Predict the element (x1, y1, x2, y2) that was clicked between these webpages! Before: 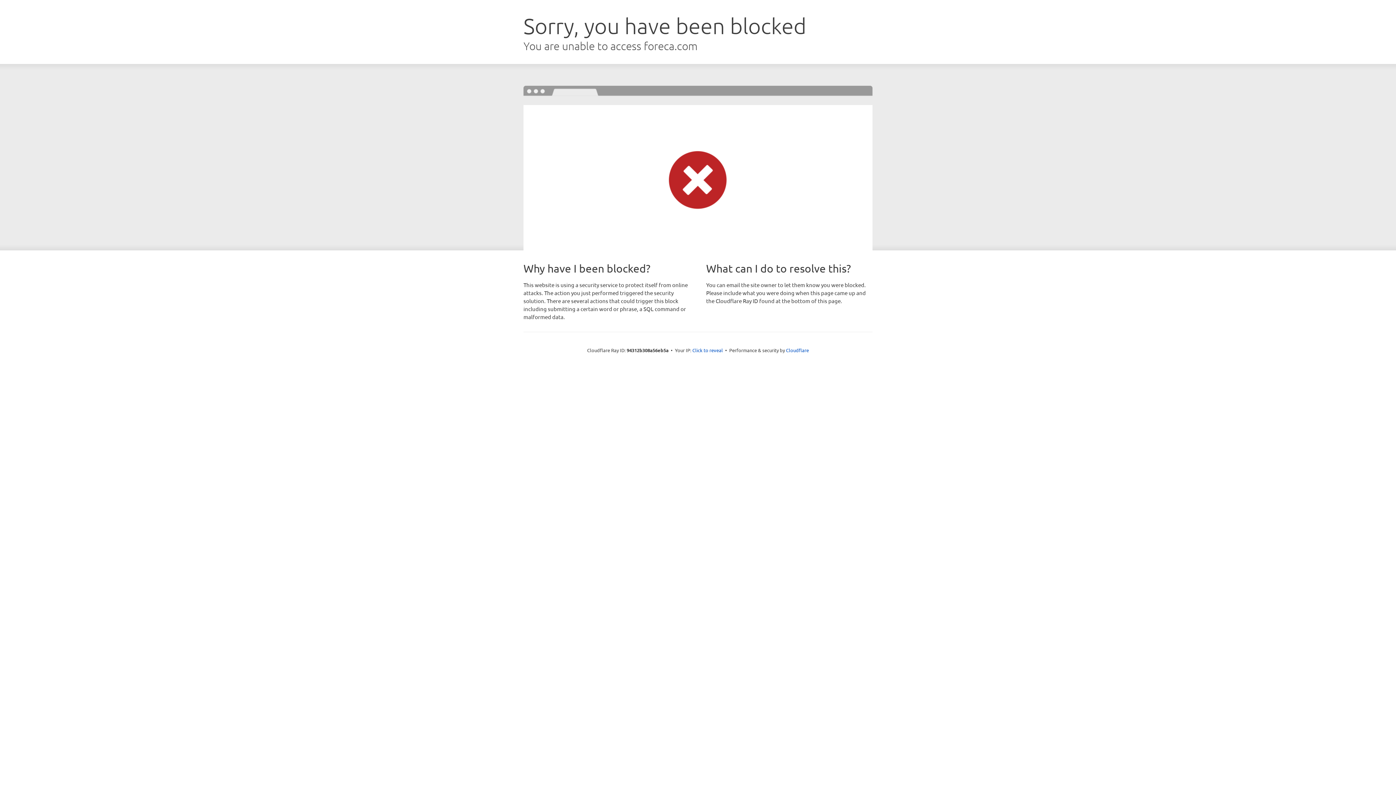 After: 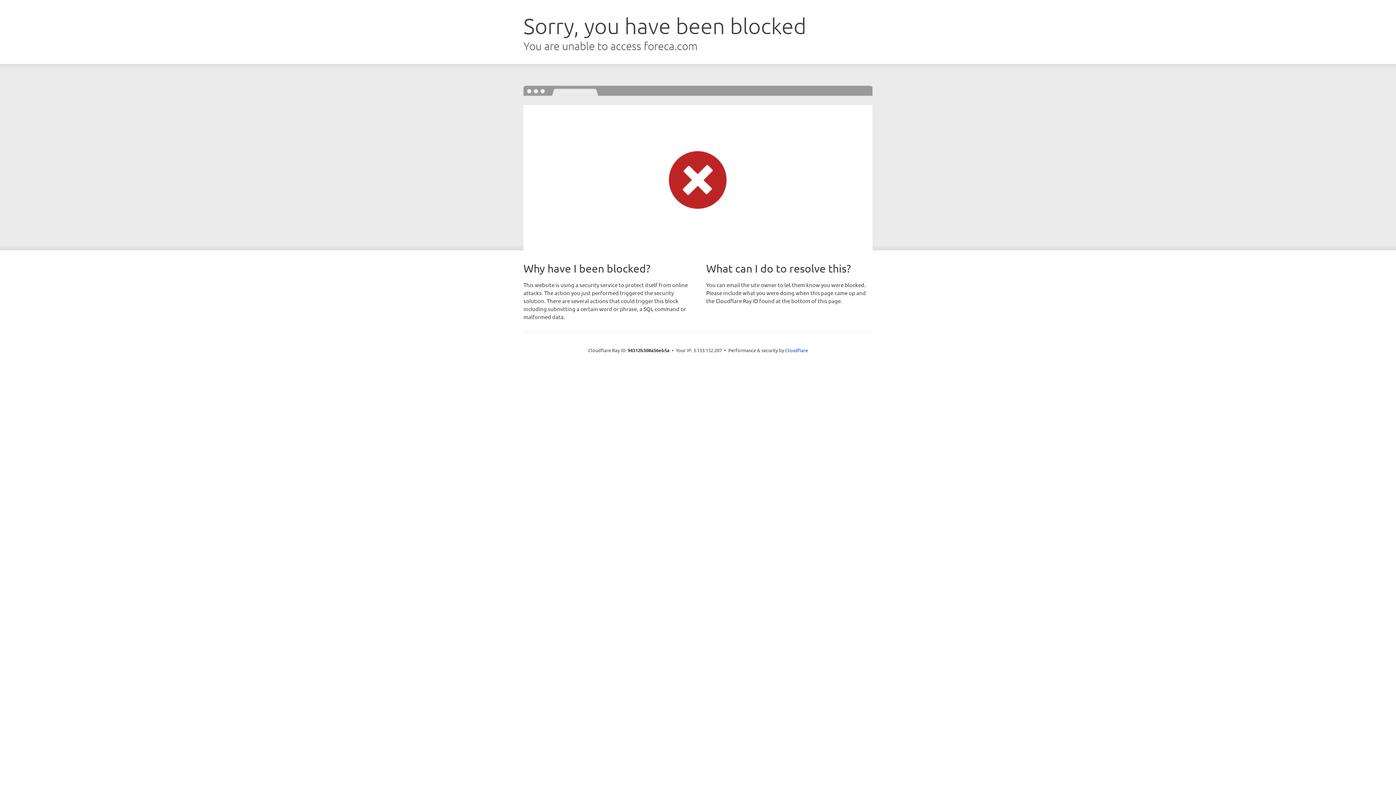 Action: bbox: (692, 346, 723, 353) label: Click to reveal